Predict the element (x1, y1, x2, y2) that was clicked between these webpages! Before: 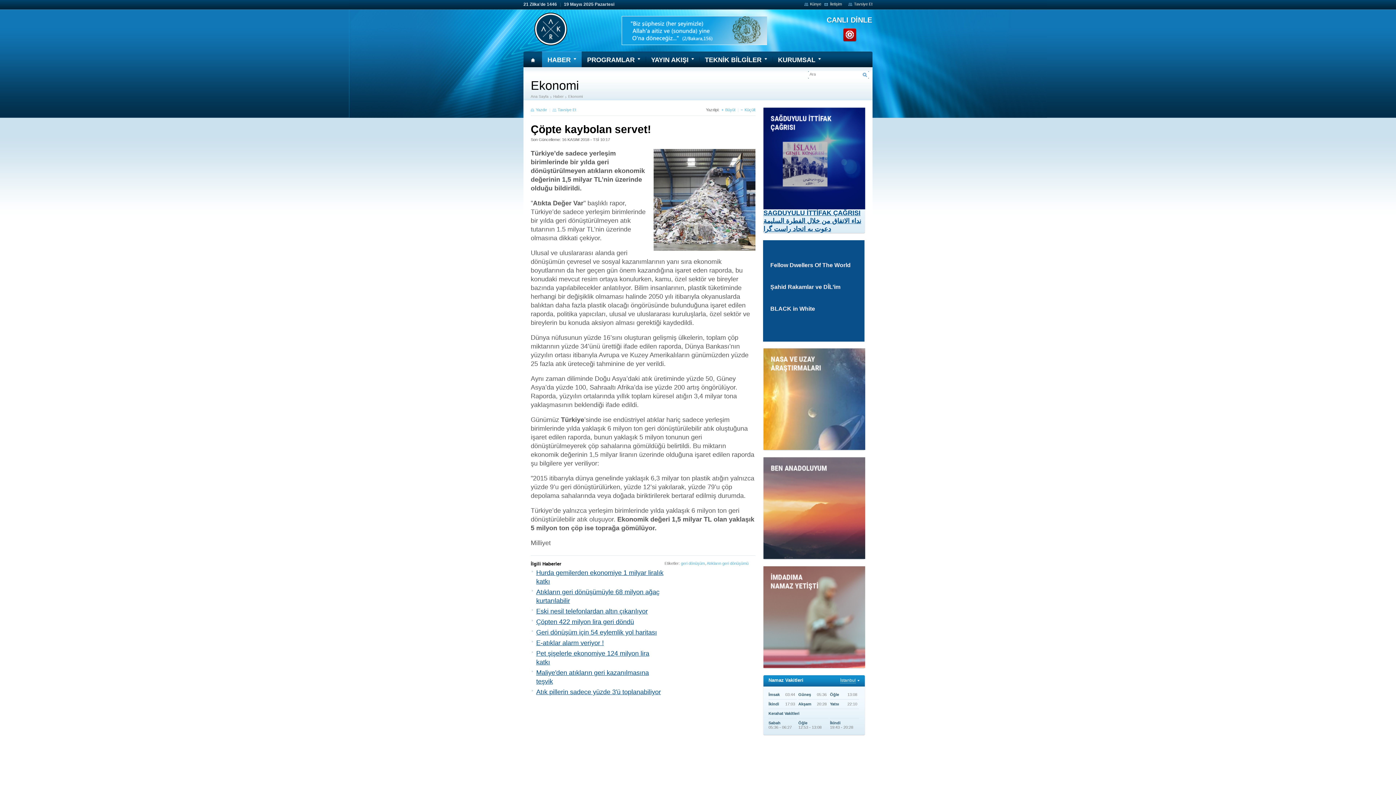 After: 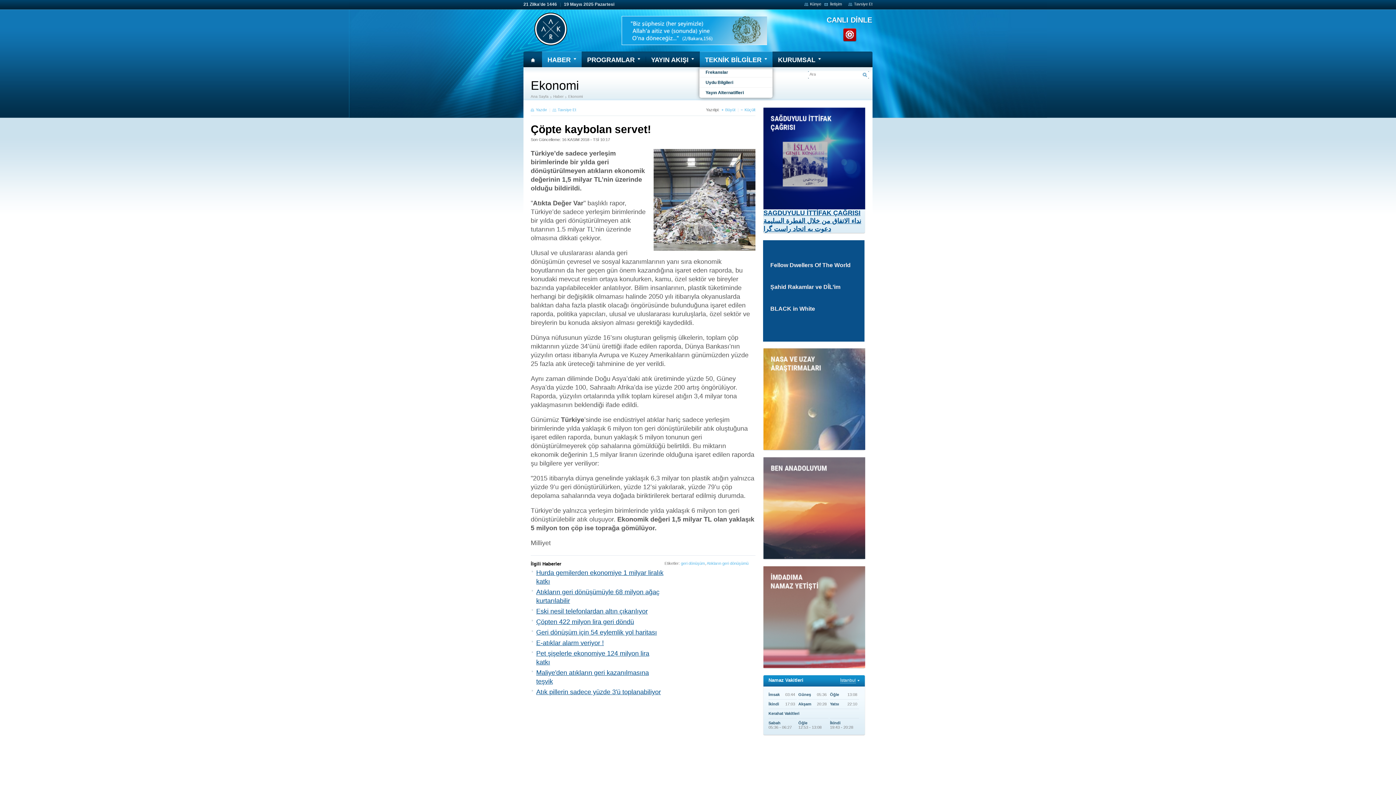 Action: bbox: (705, 56, 767, 63) label: TEKNİK BİLGİLER